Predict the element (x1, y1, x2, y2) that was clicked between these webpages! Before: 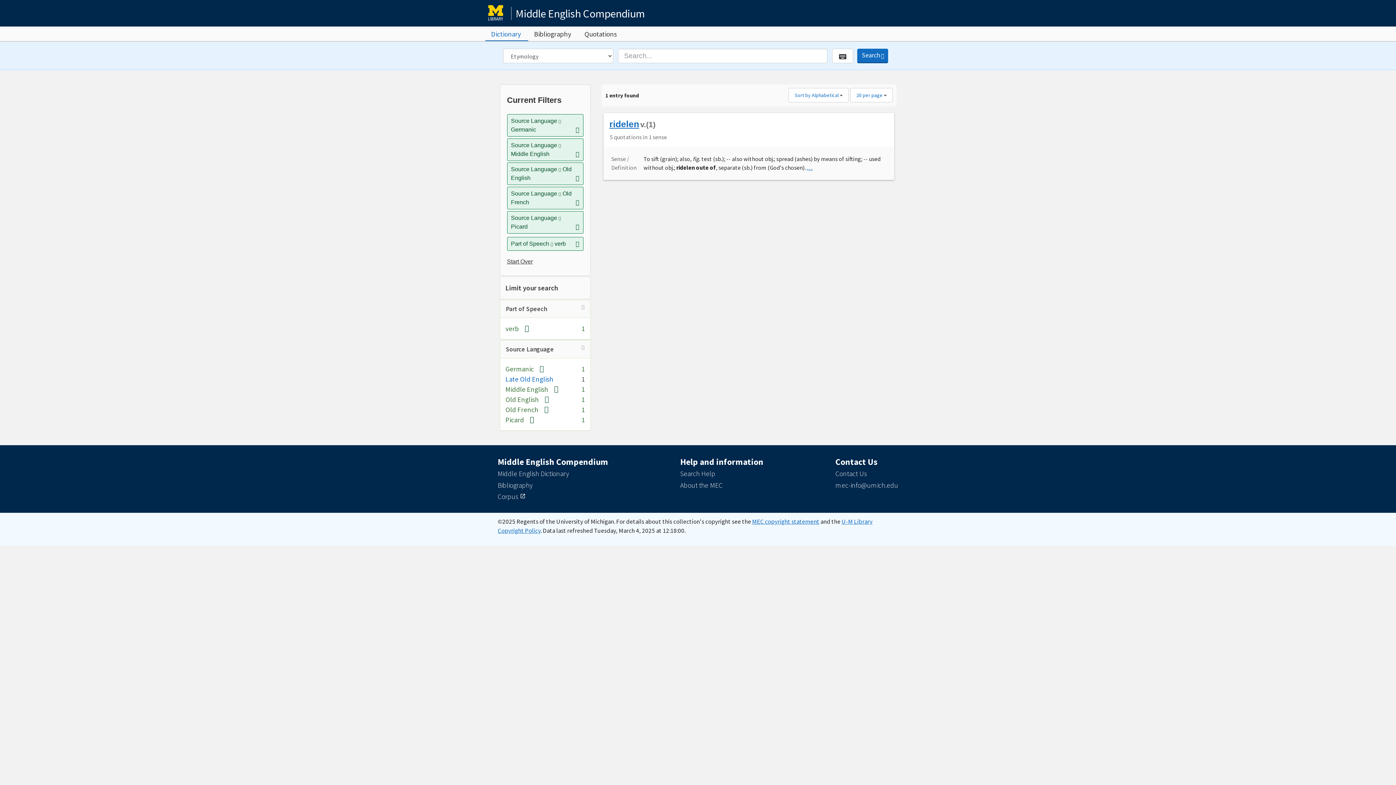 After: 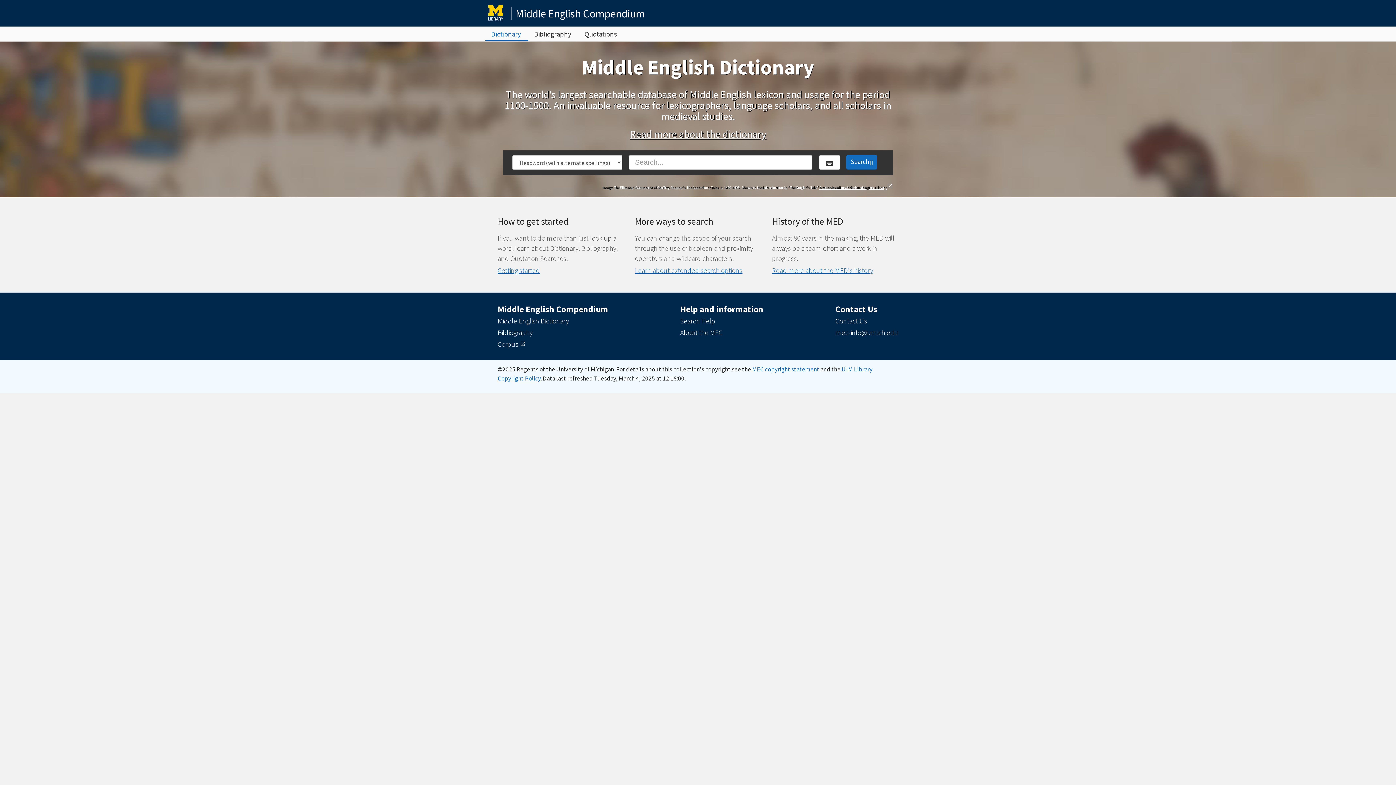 Action: label: Start Over bbox: (507, 258, 532, 264)